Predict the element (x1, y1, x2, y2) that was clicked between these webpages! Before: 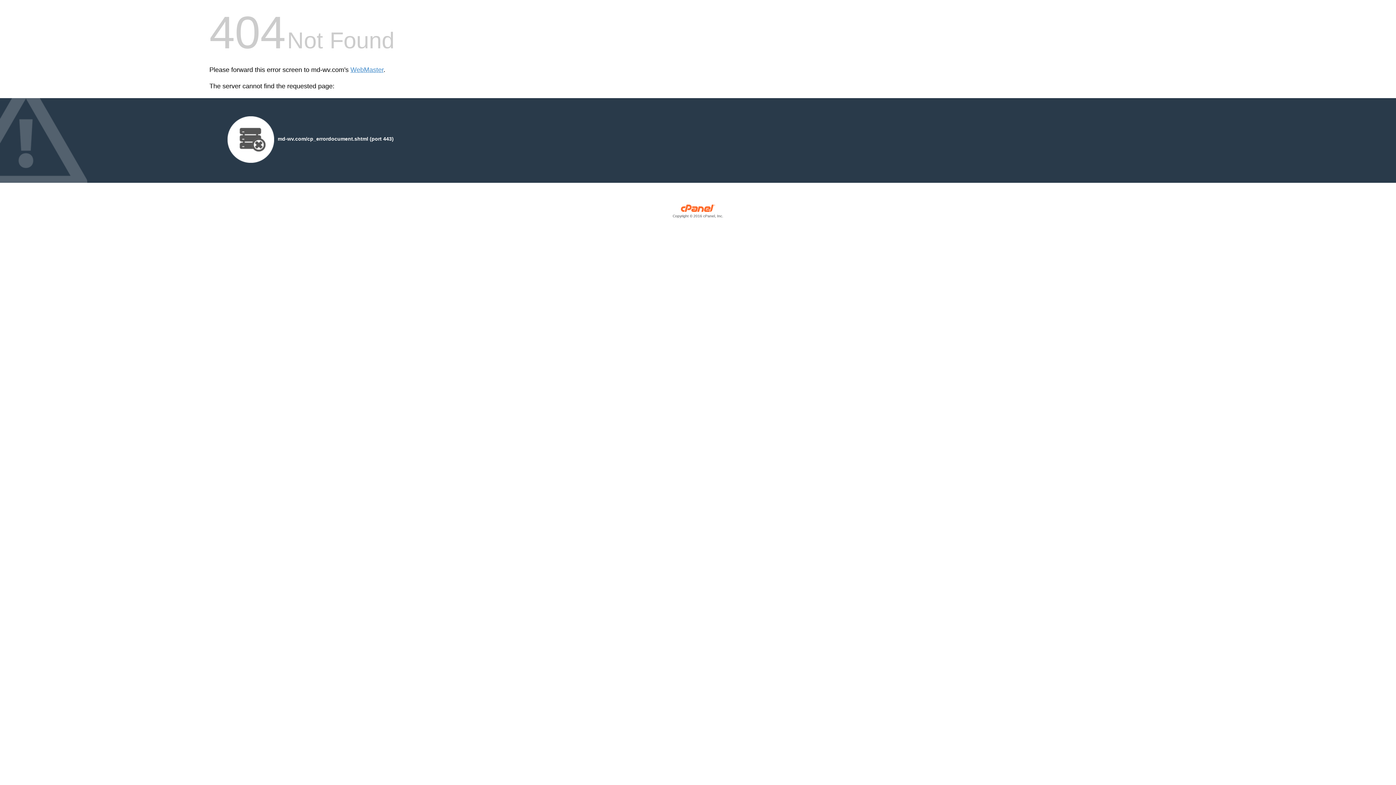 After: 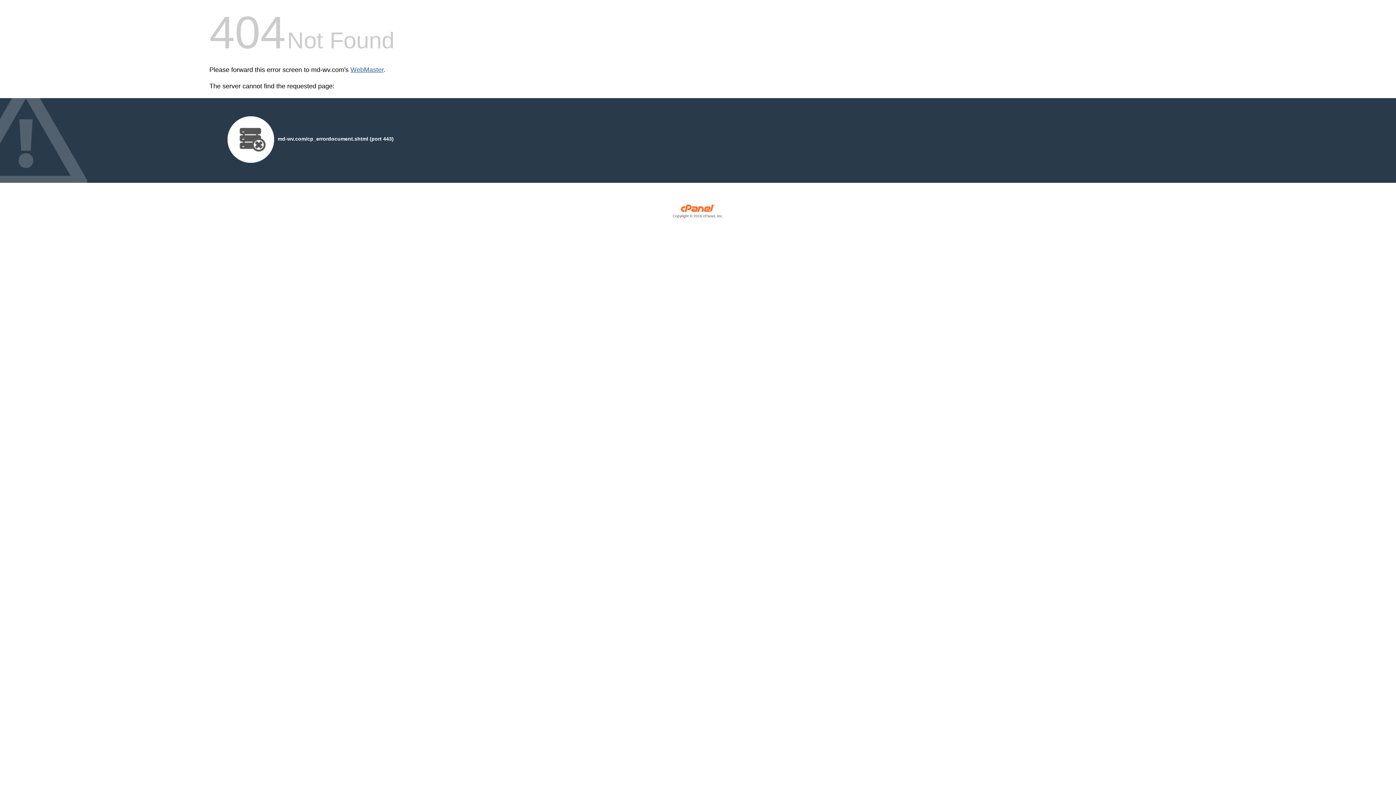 Action: label: WebMaster bbox: (350, 66, 383, 73)